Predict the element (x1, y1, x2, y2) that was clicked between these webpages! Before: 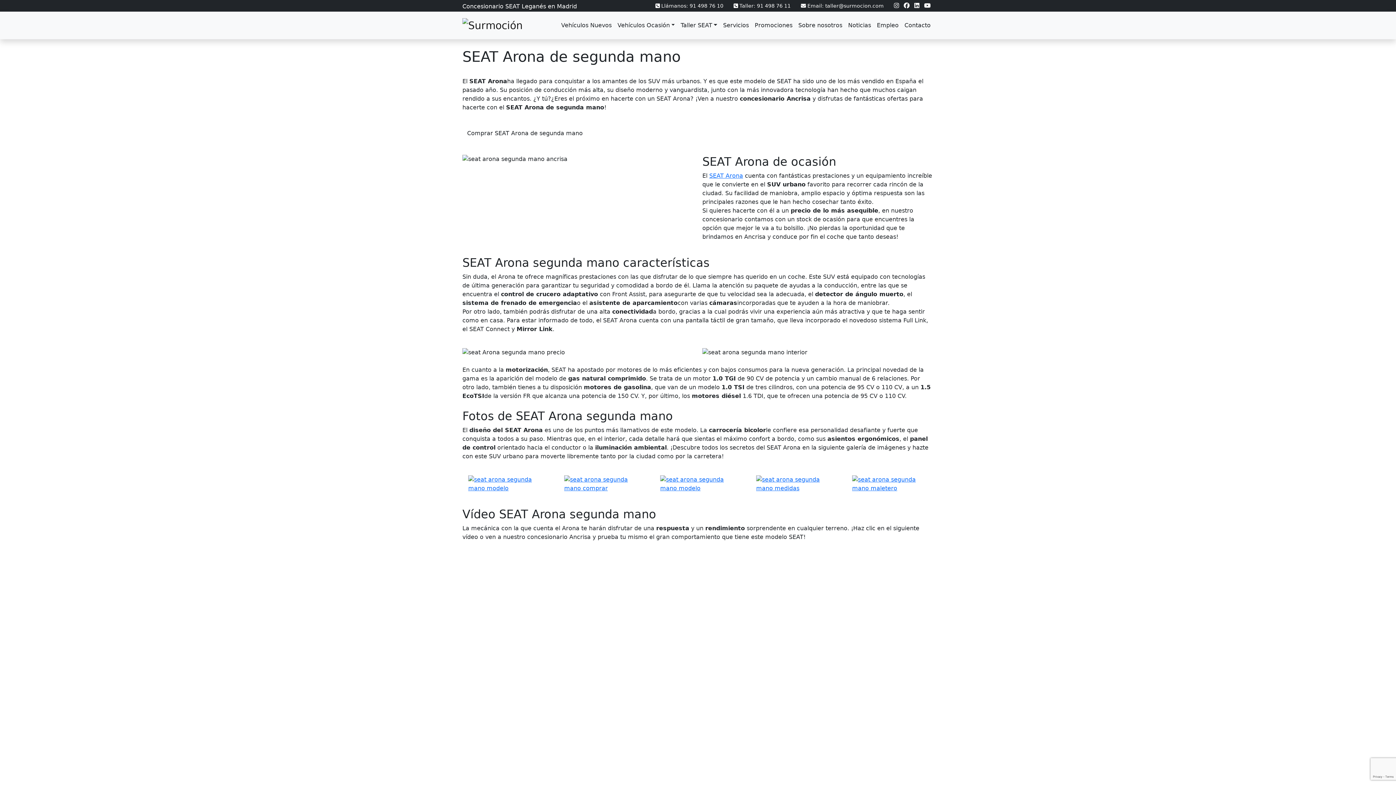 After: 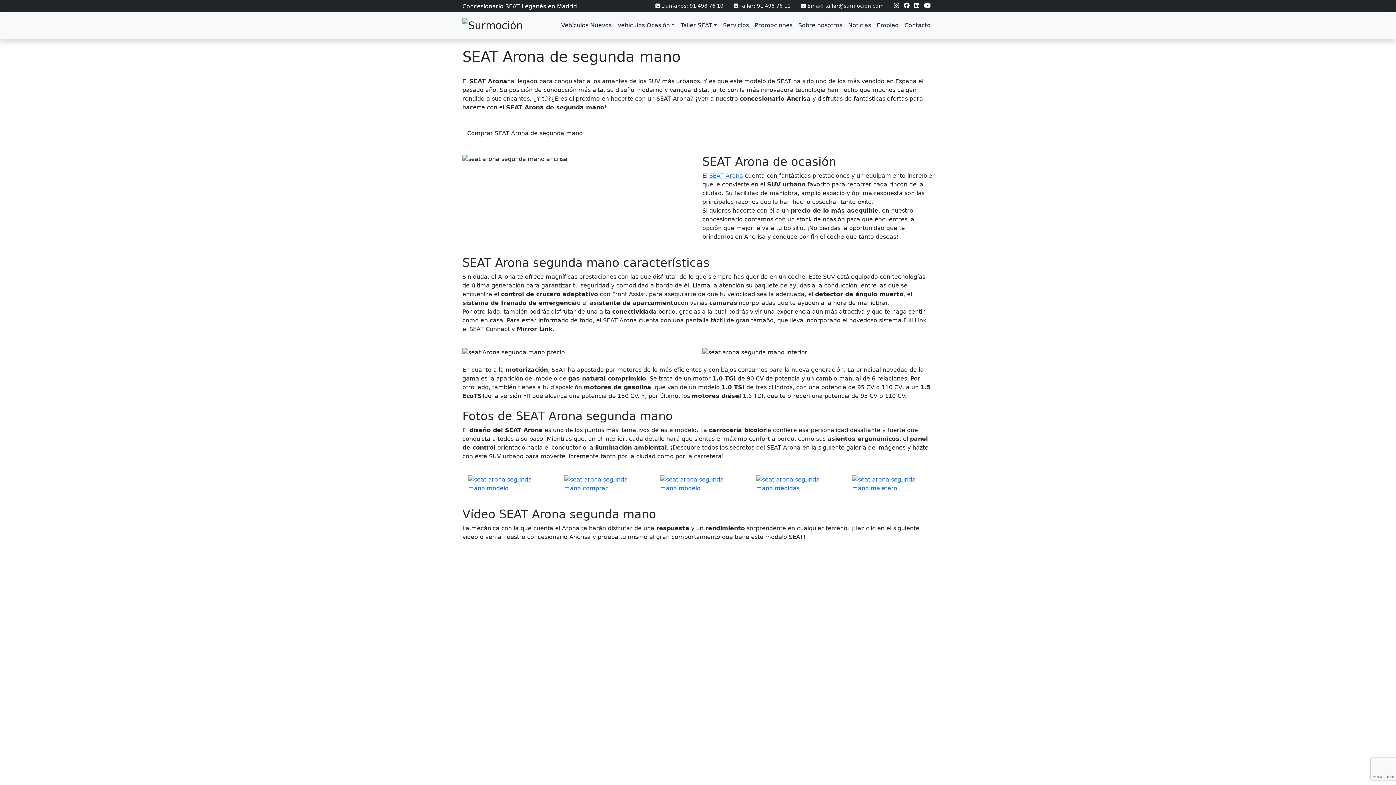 Action: bbox: (655, 2, 723, 8) label:  Llámanos: 91 498 76 10